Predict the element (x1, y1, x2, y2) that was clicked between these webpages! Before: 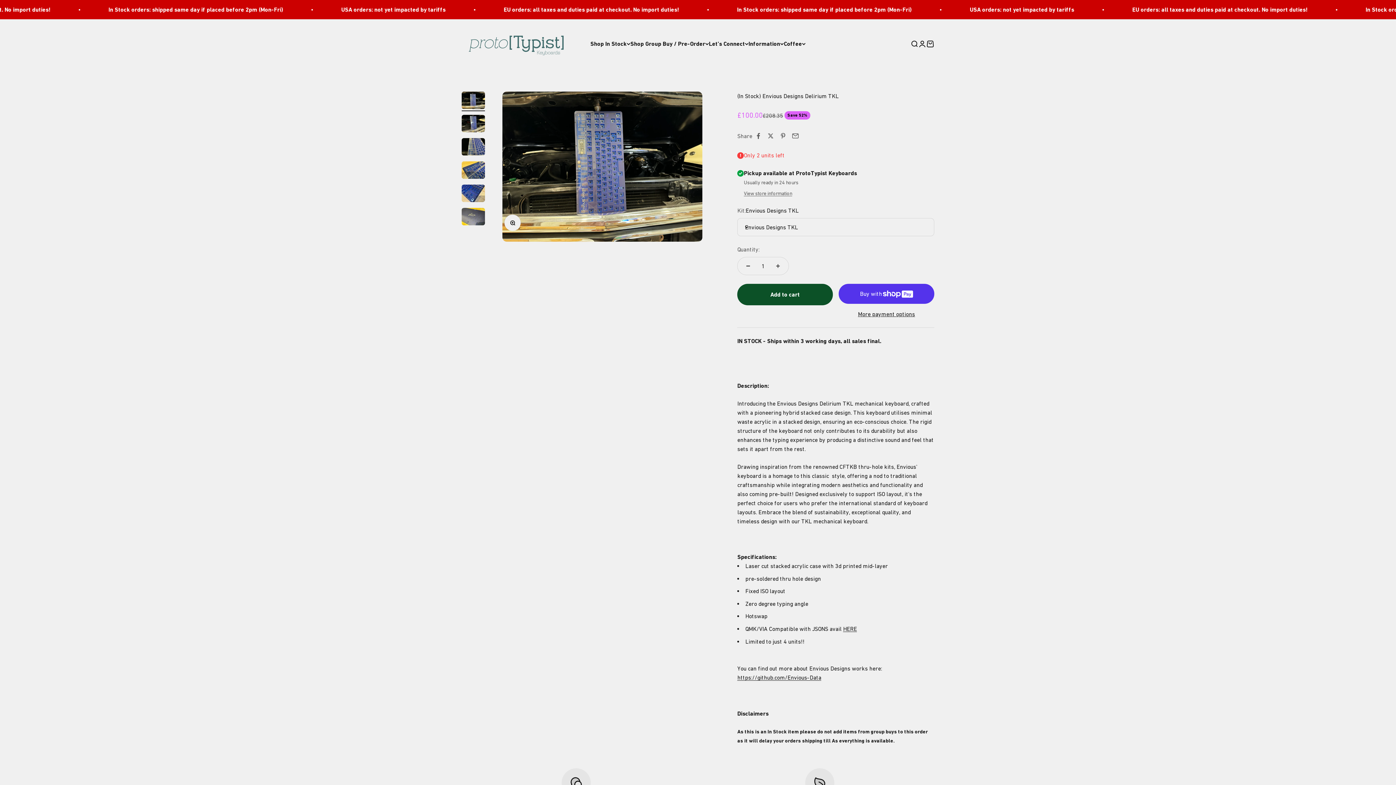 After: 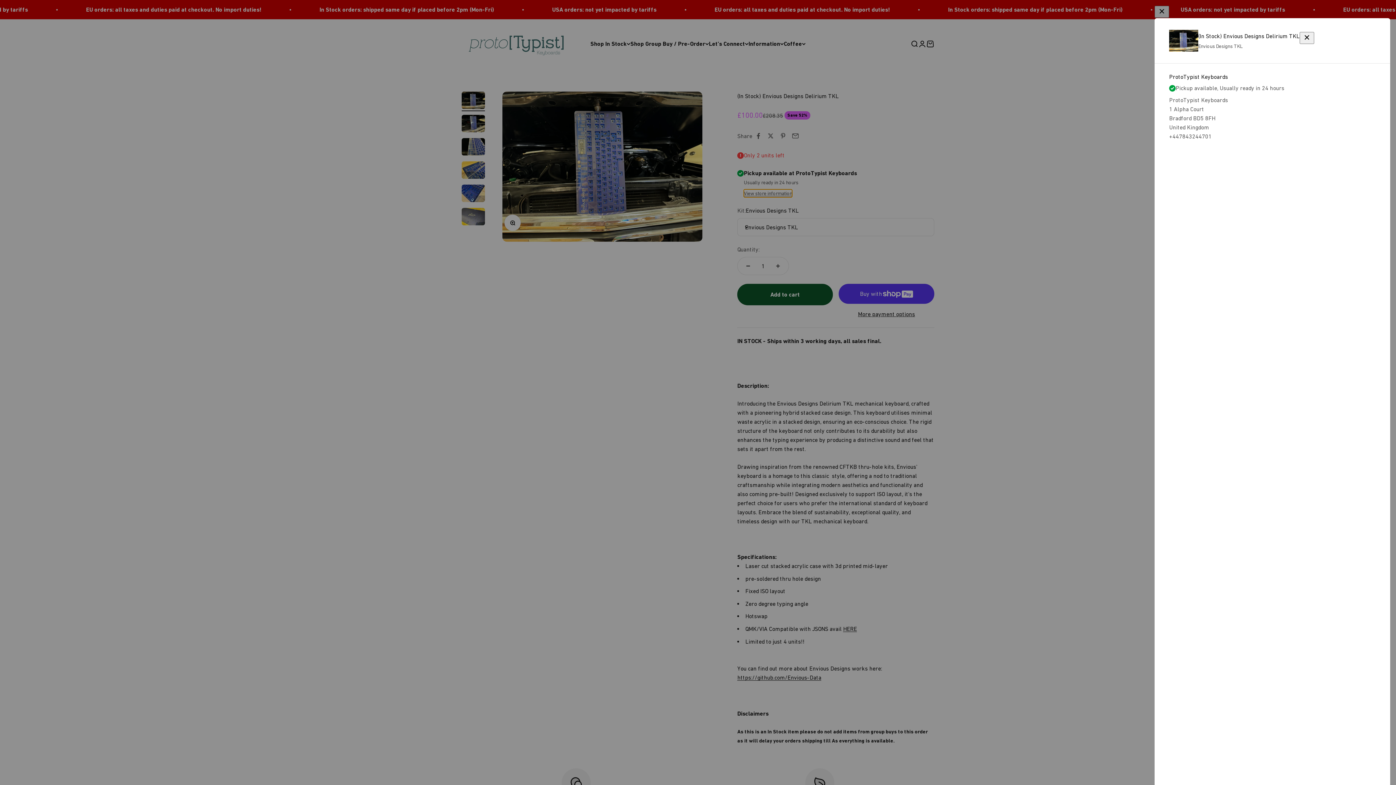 Action: label: View store information bbox: (744, 189, 792, 197)